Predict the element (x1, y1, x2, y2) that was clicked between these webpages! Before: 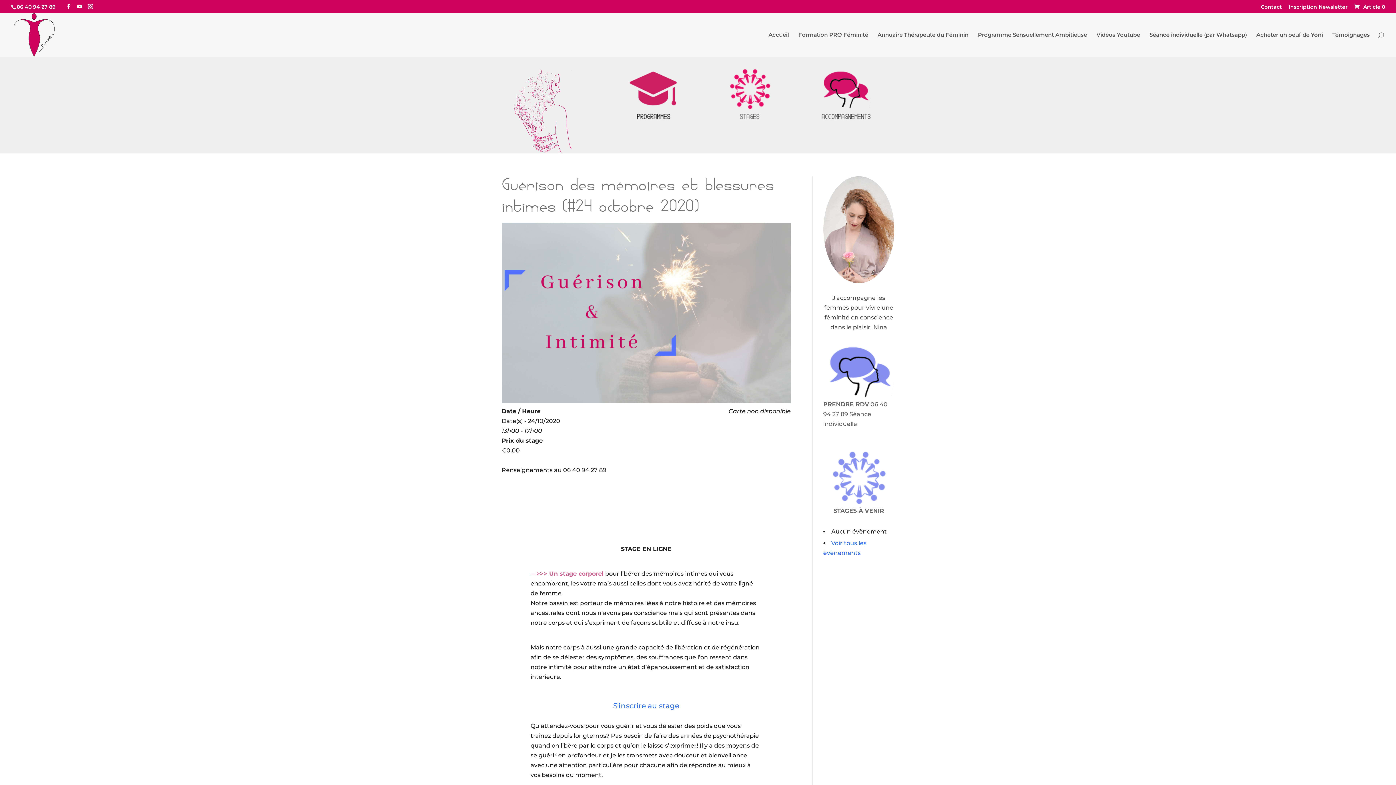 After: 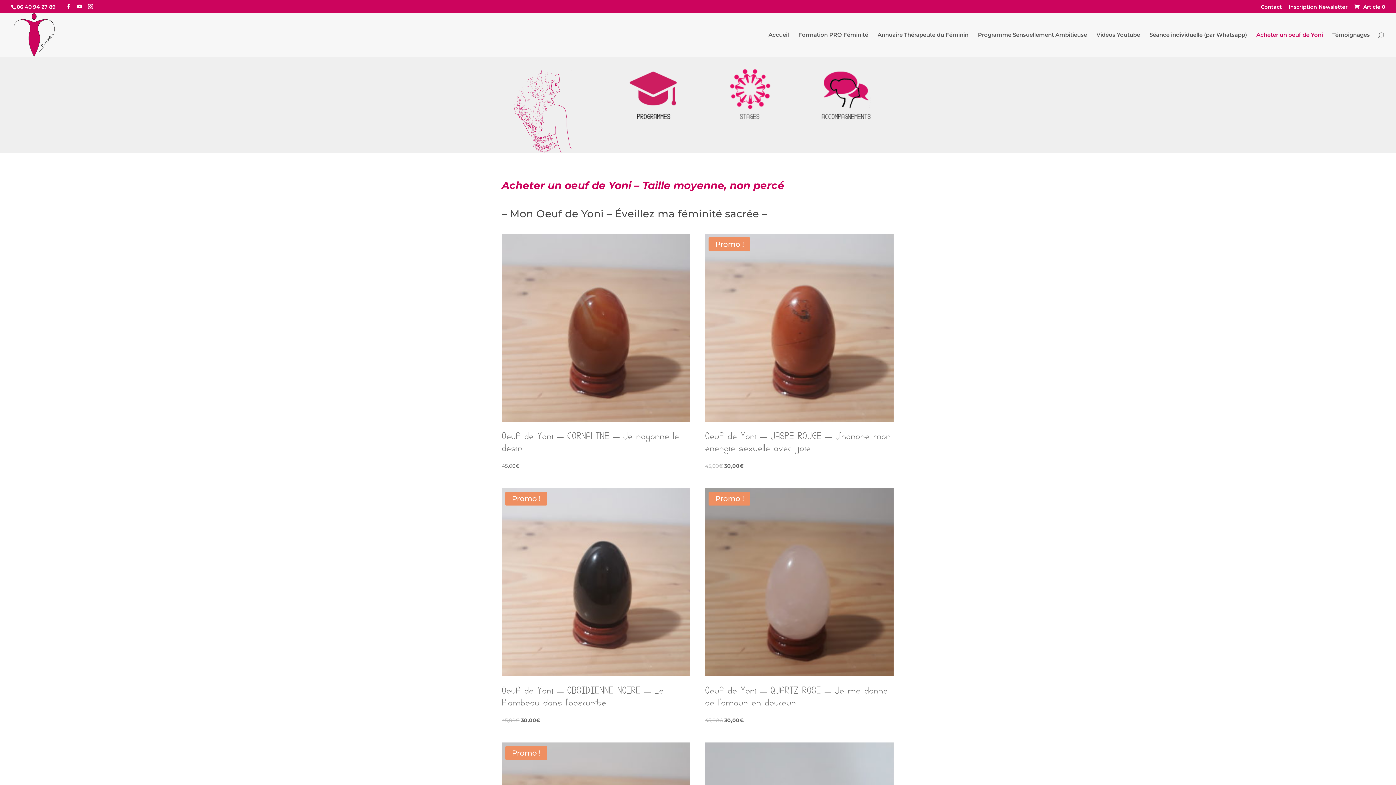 Action: label: Acheter un oeuf de Yoni bbox: (1256, 32, 1323, 56)